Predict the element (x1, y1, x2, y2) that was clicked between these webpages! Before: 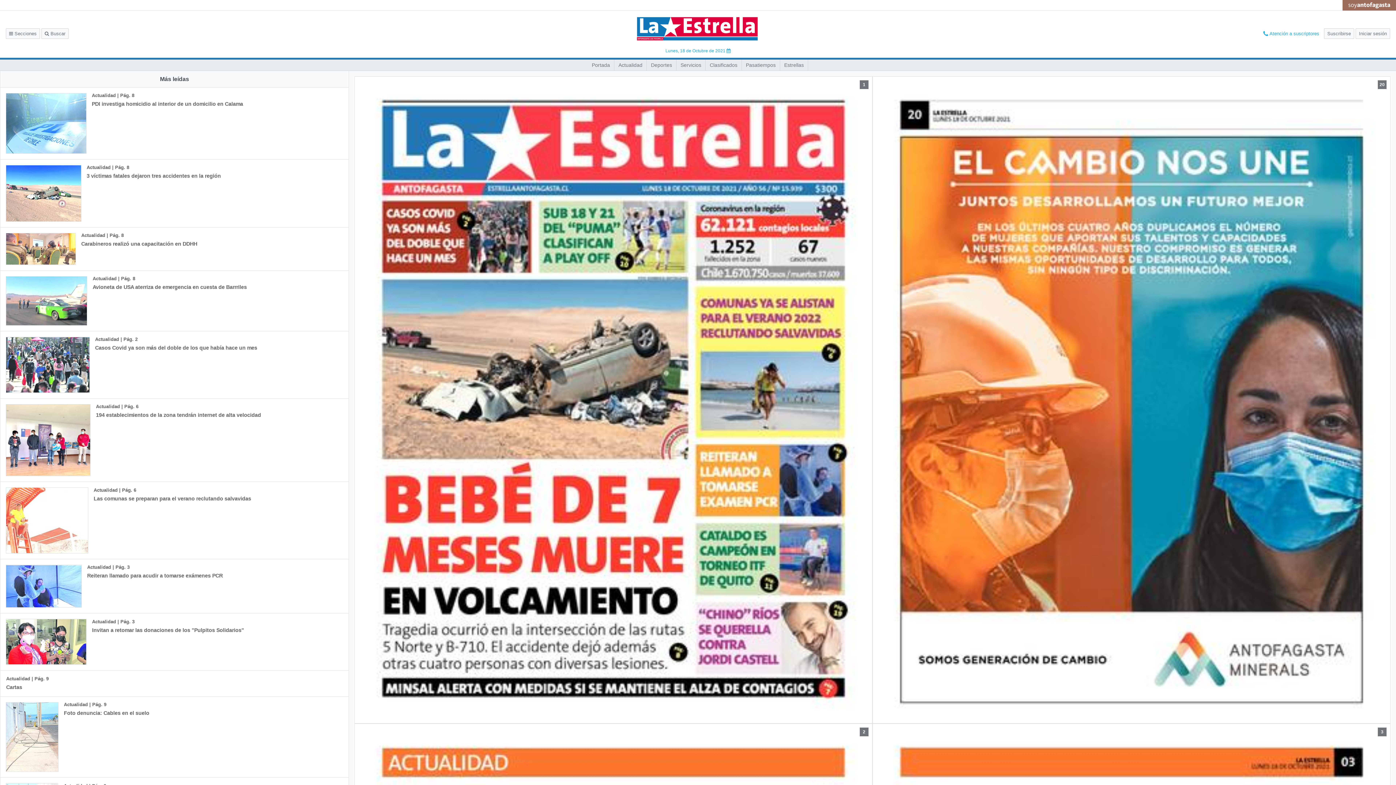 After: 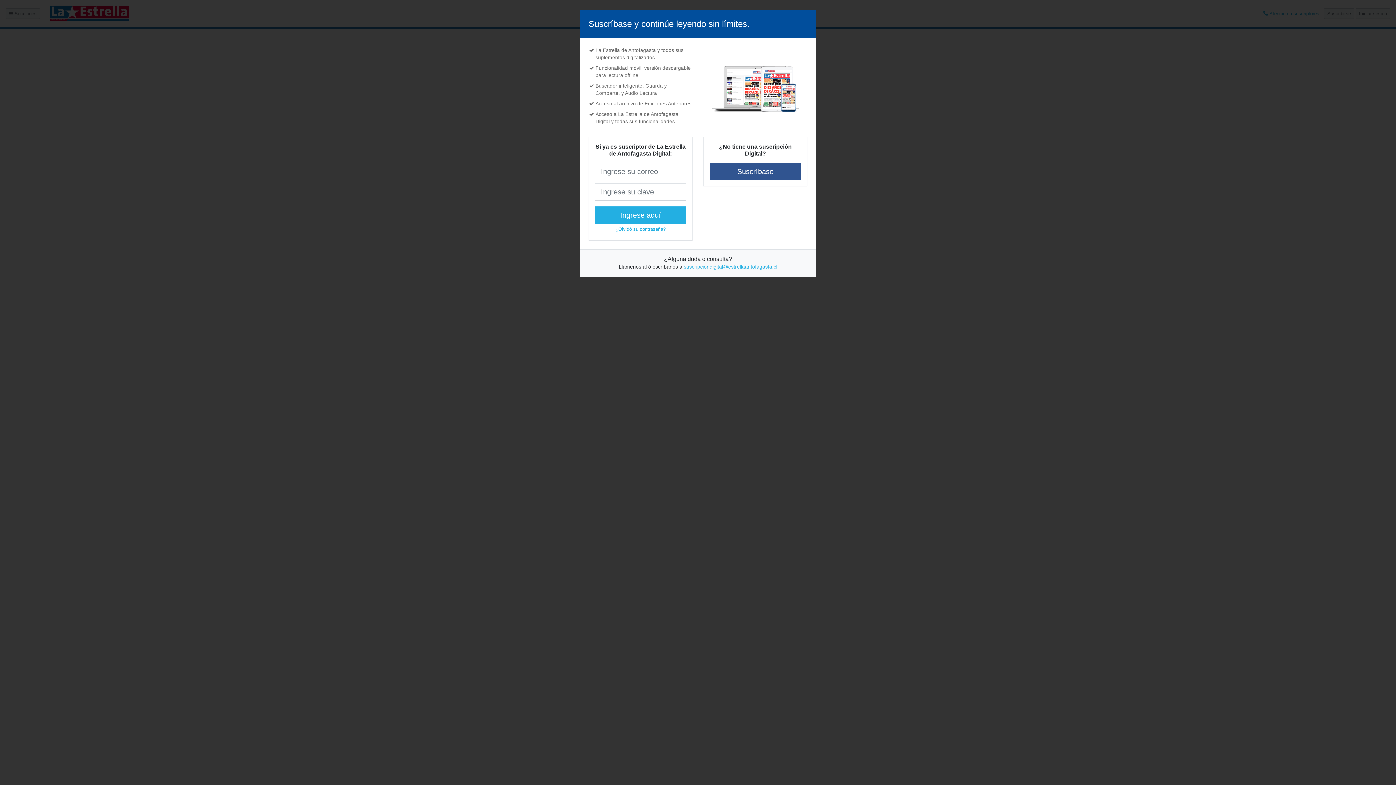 Action: label: Servicios bbox: (676, 59, 705, 70)